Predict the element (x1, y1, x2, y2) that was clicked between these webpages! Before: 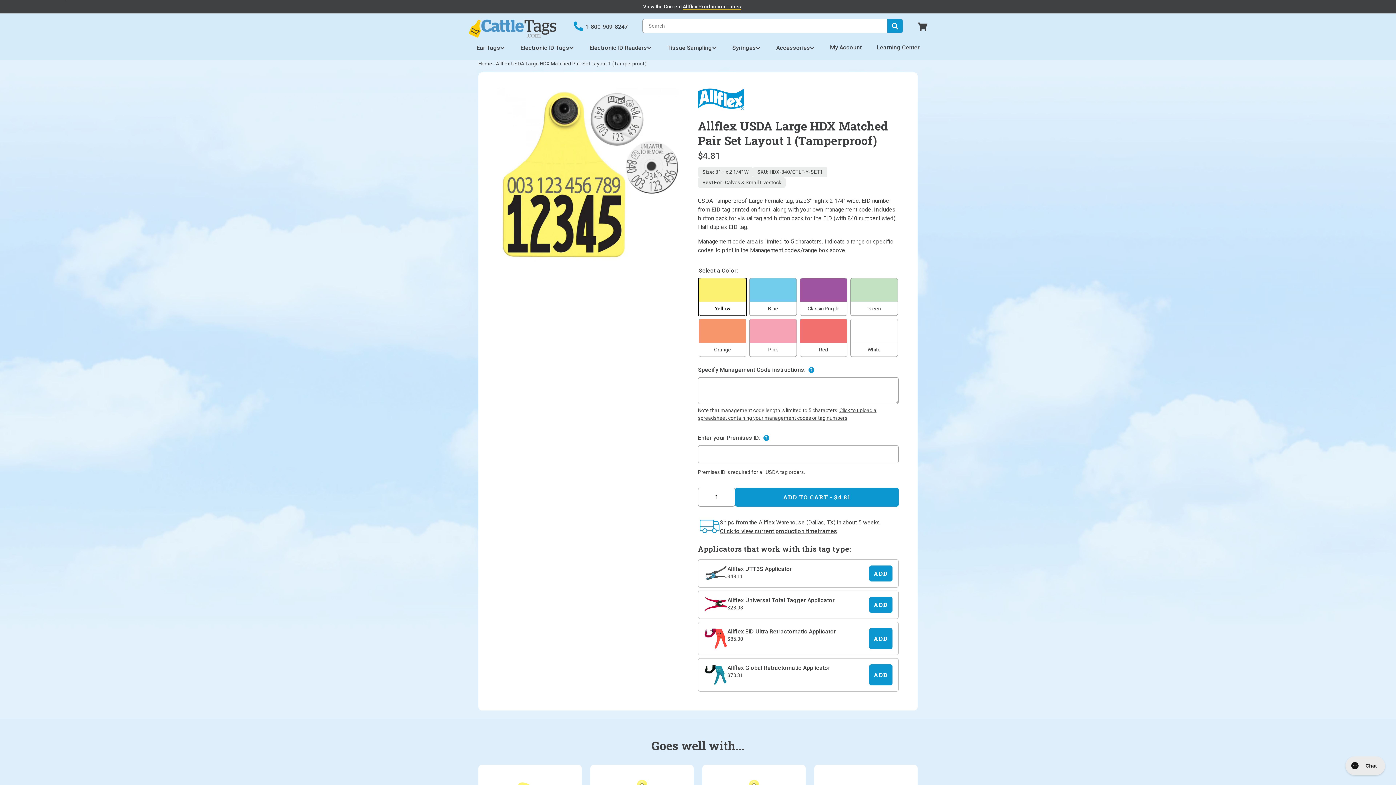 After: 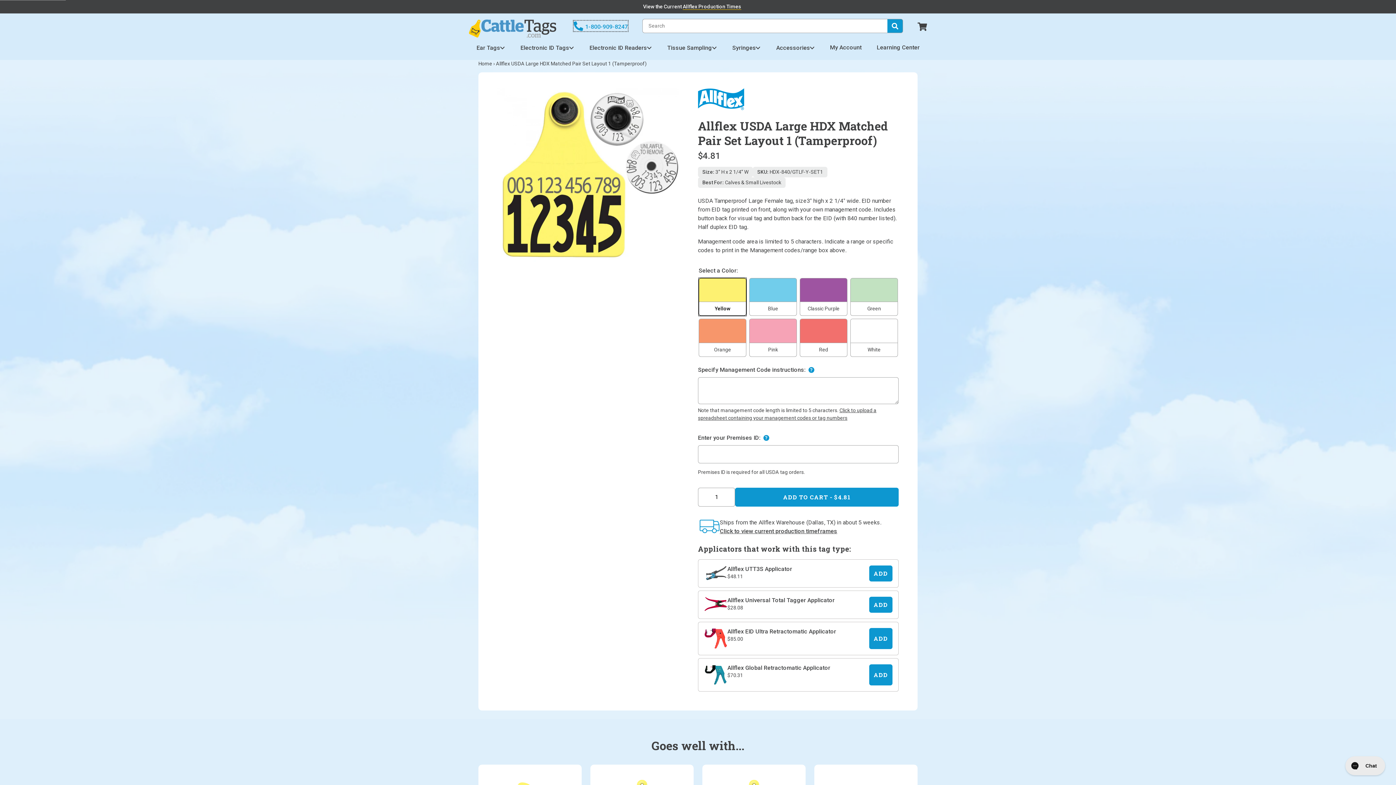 Action: bbox: (573, 20, 628, 31) label:  1-800-909-8247